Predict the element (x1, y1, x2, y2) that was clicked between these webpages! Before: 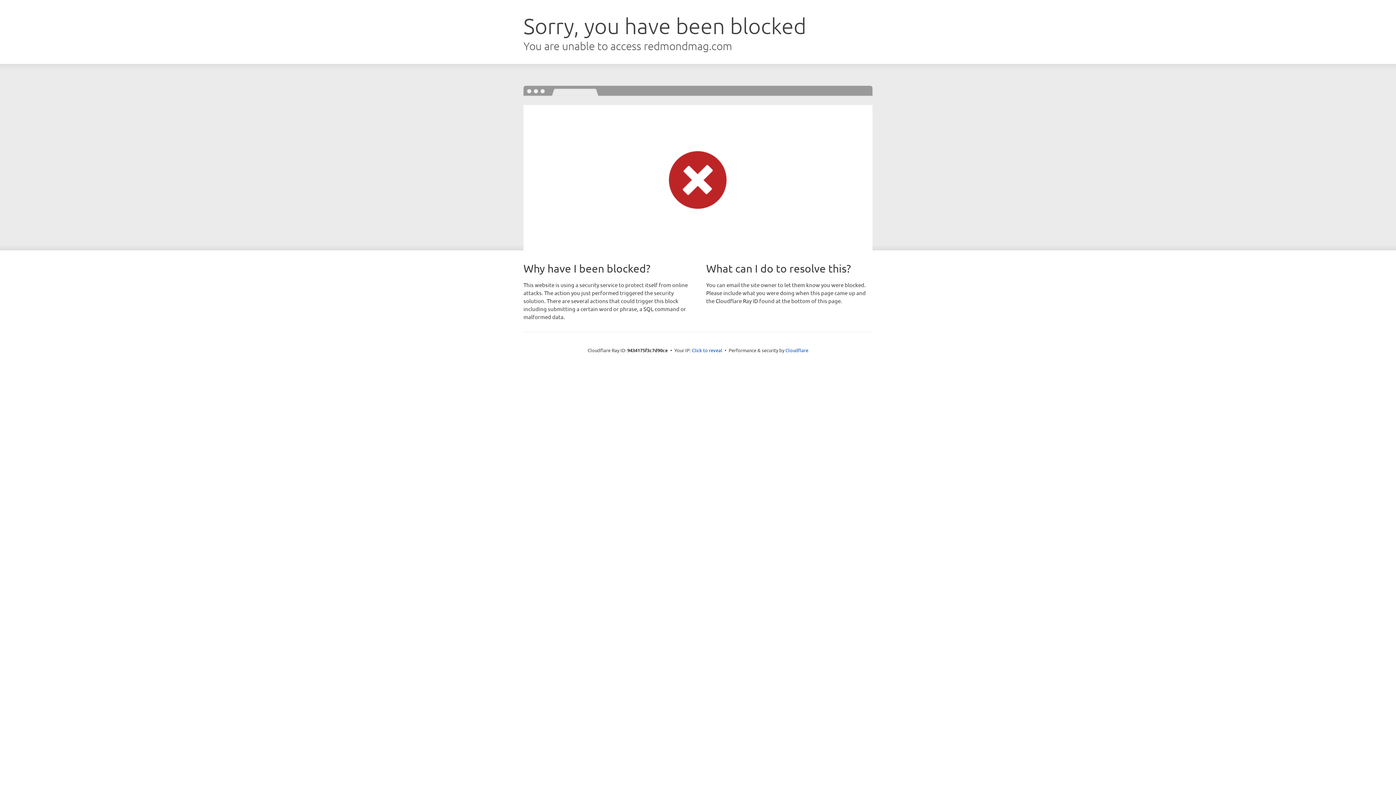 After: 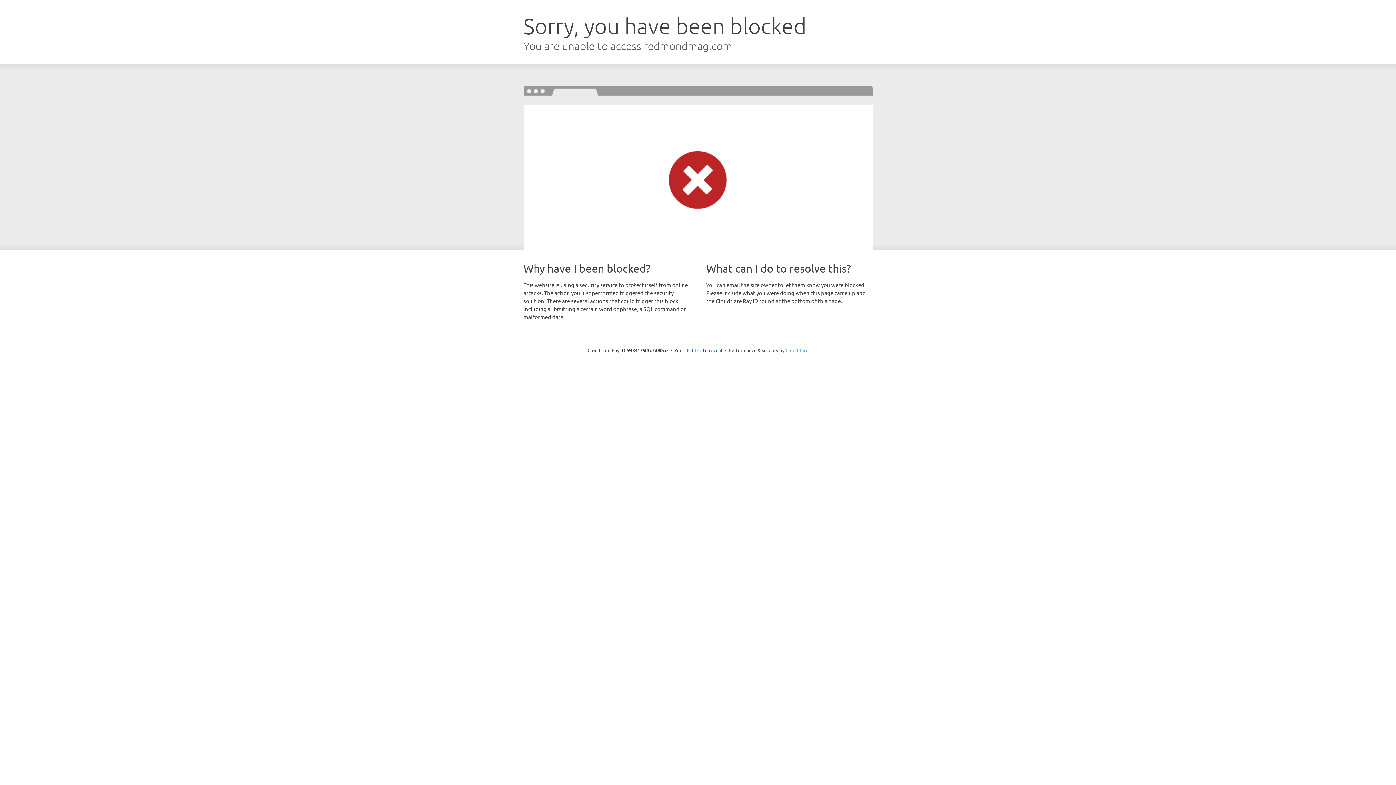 Action: label: Cloudflare bbox: (785, 347, 808, 353)